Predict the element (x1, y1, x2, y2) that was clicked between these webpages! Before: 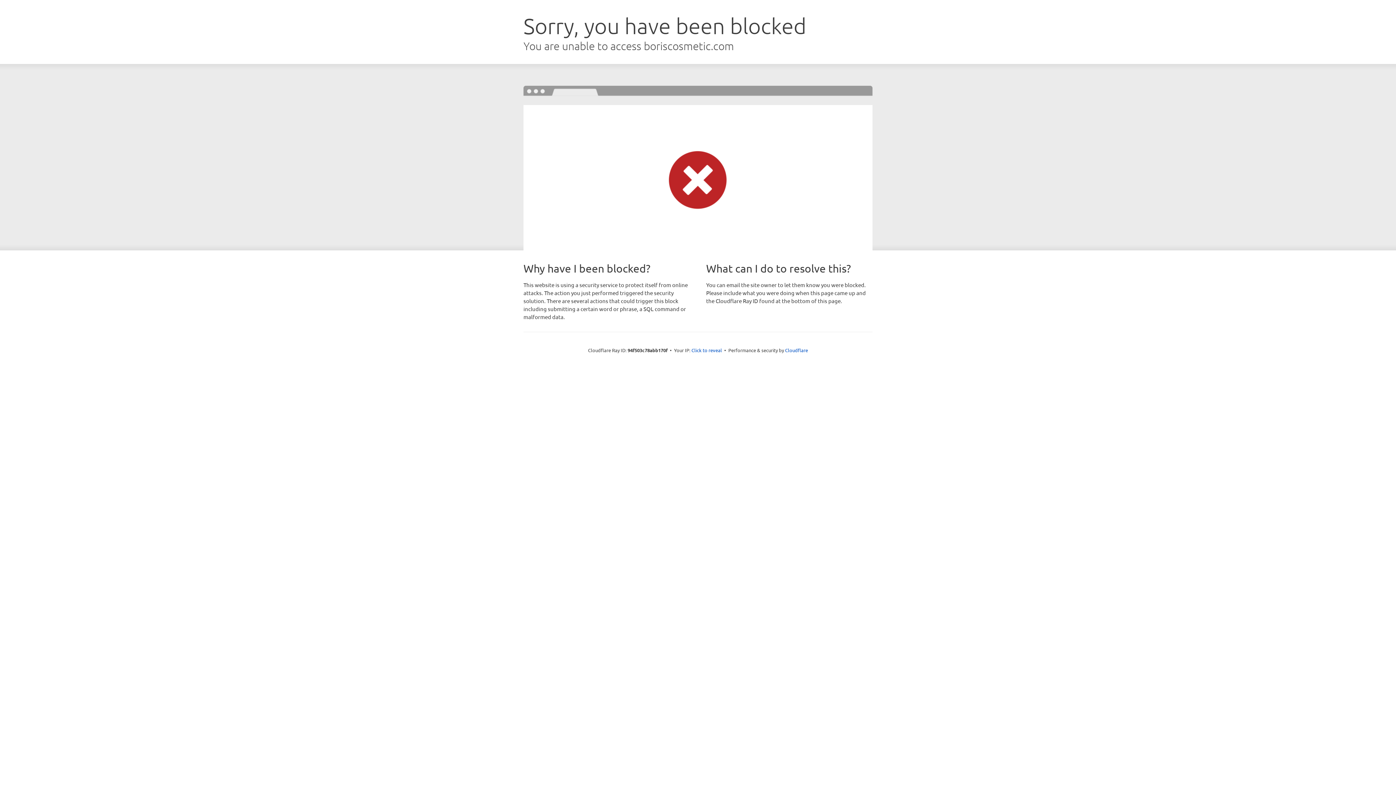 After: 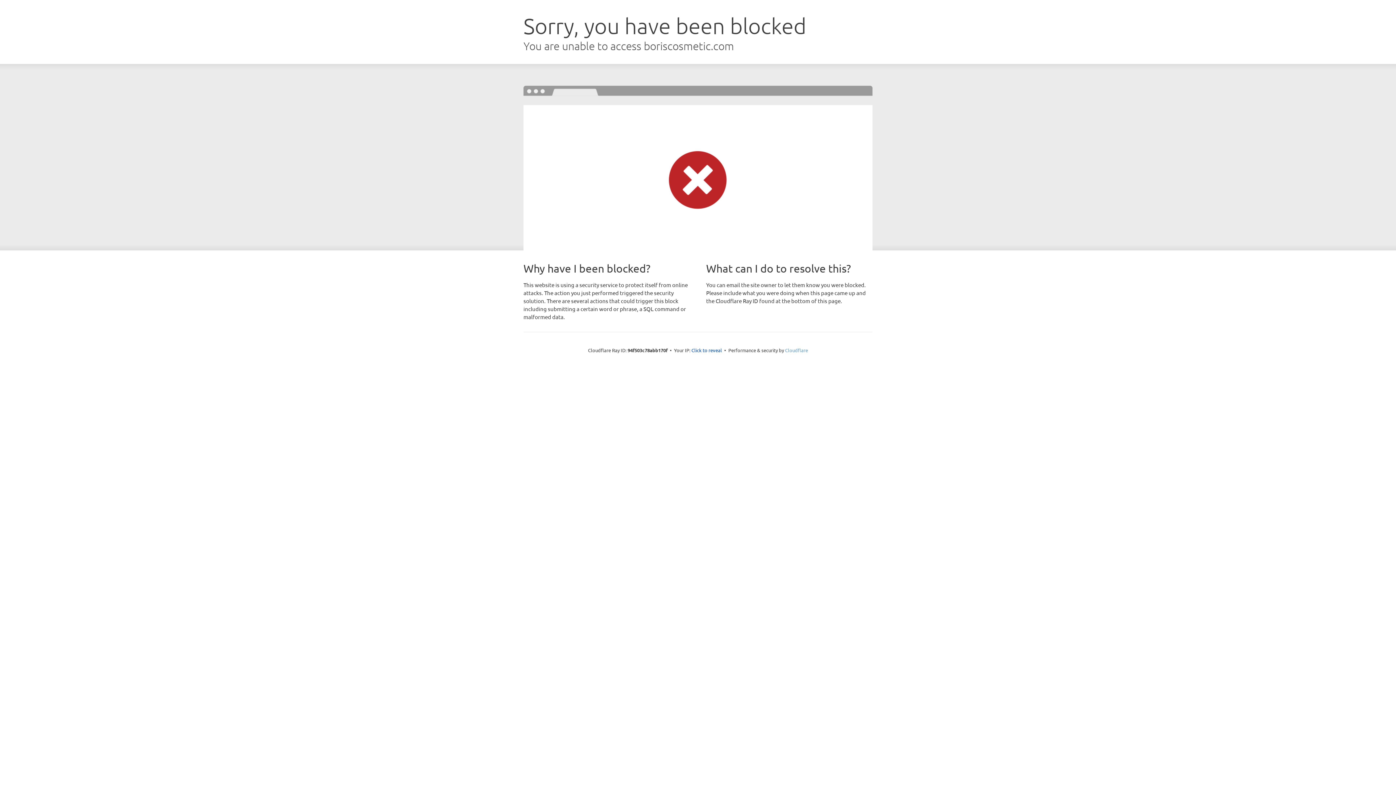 Action: label: Cloudflare bbox: (785, 347, 808, 353)